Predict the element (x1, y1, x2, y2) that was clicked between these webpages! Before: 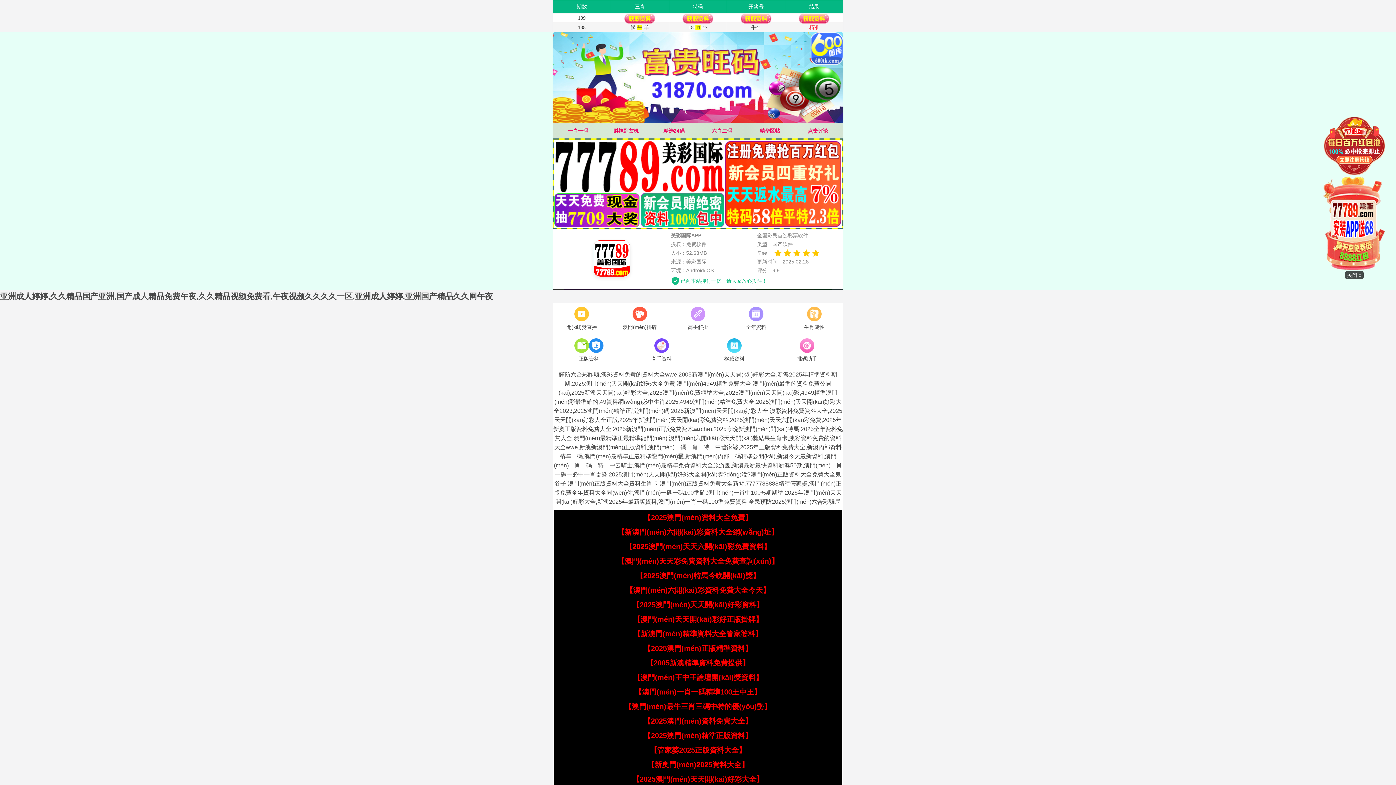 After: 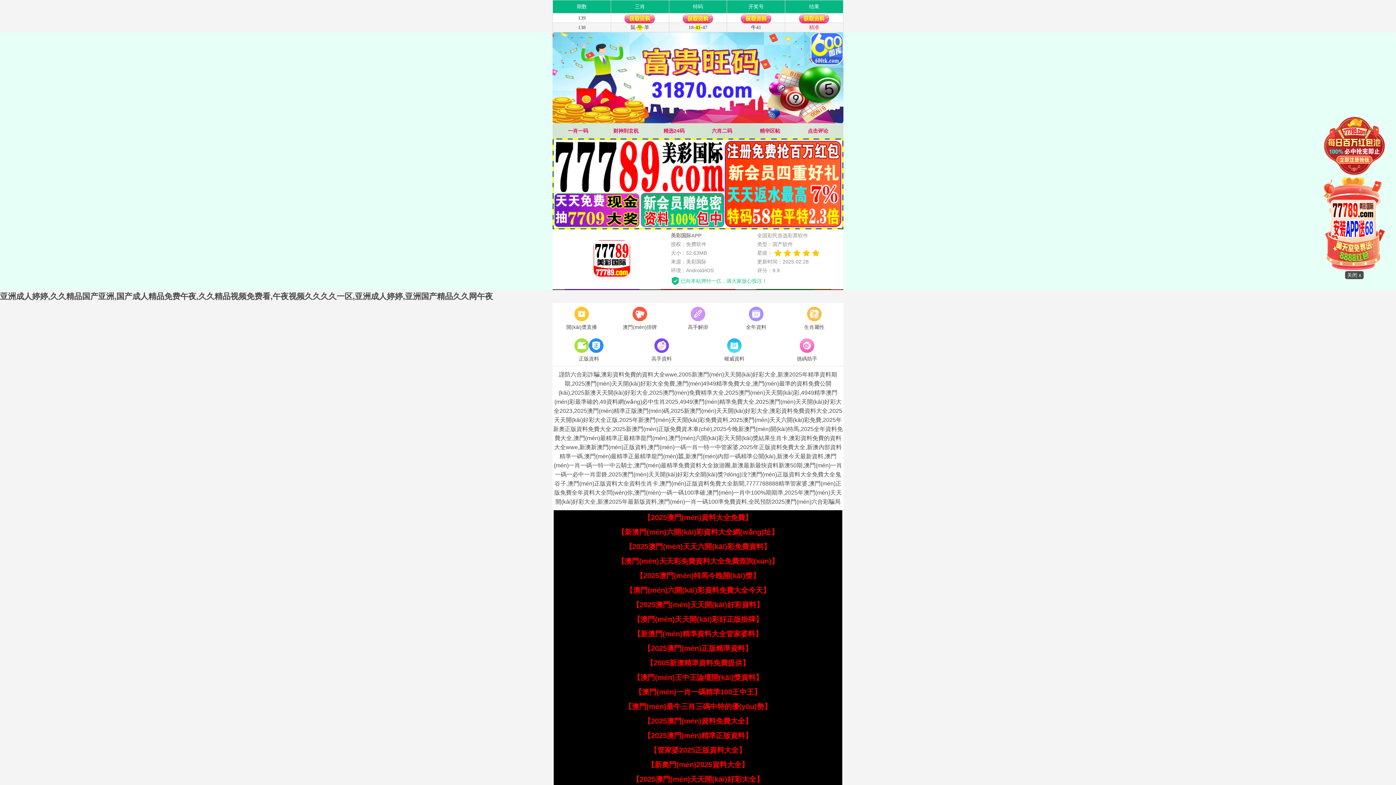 Action: label: 【澳門(mén)最牛三肖三碼中特的優(yōu)勢】 bbox: (624, 702, 771, 710)